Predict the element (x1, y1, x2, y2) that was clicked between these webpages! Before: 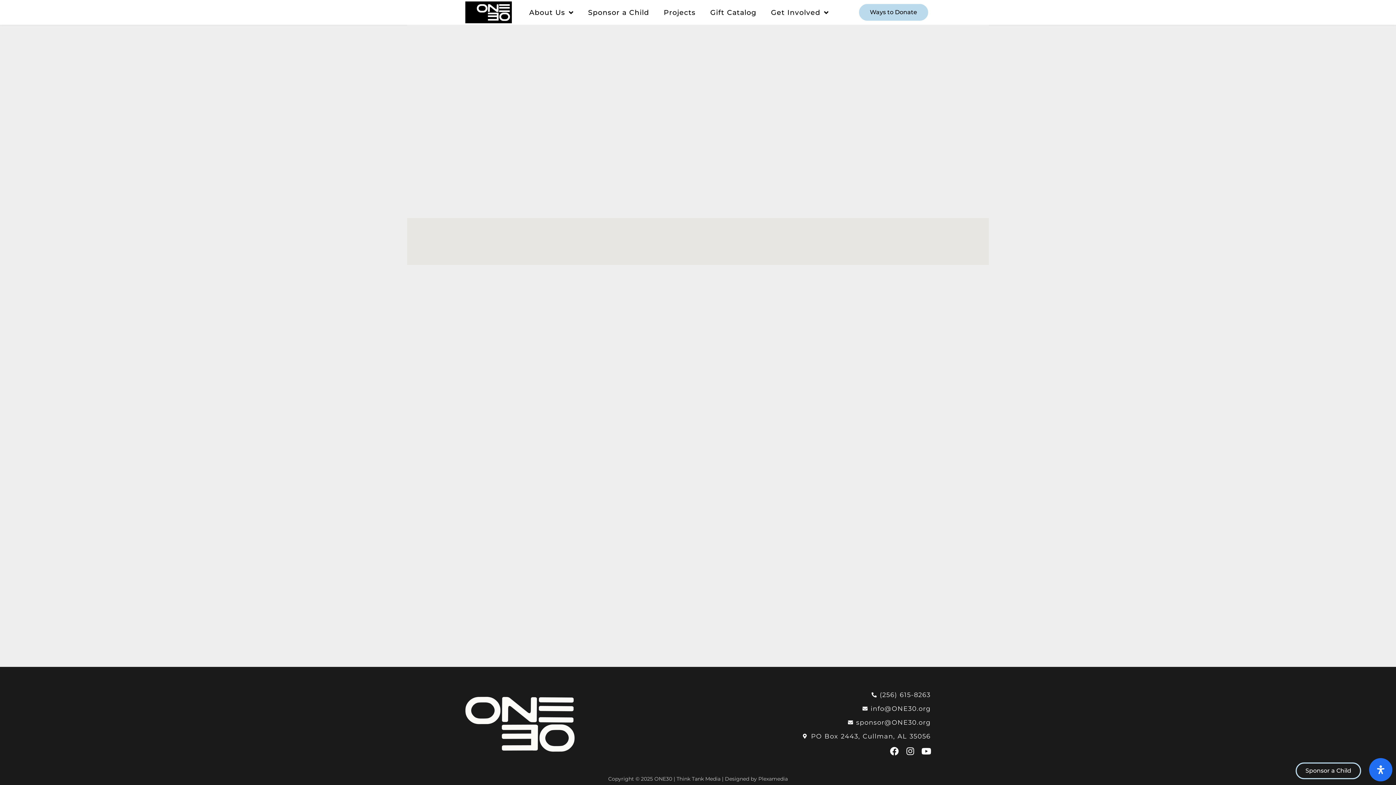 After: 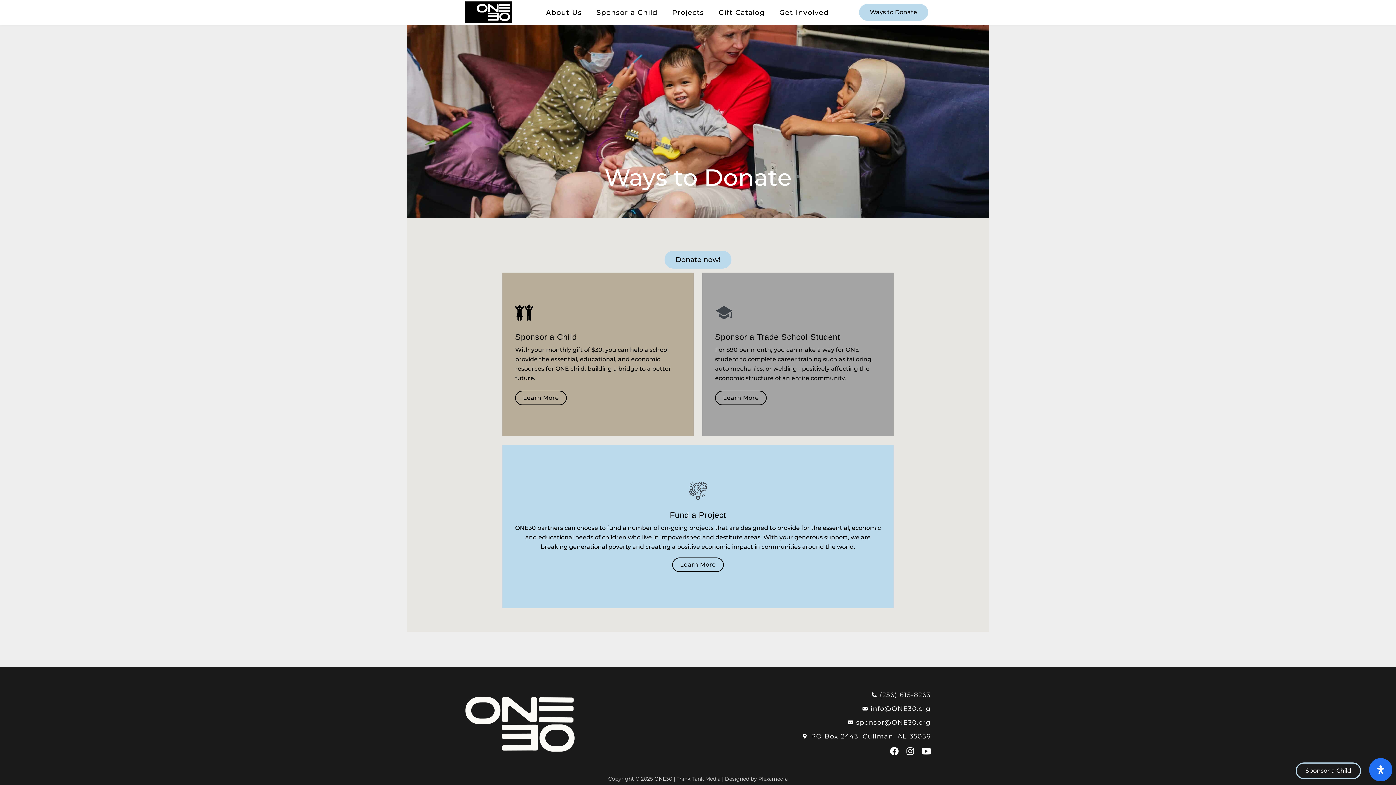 Action: bbox: (858, 2, 929, 21) label: Ways to Donate